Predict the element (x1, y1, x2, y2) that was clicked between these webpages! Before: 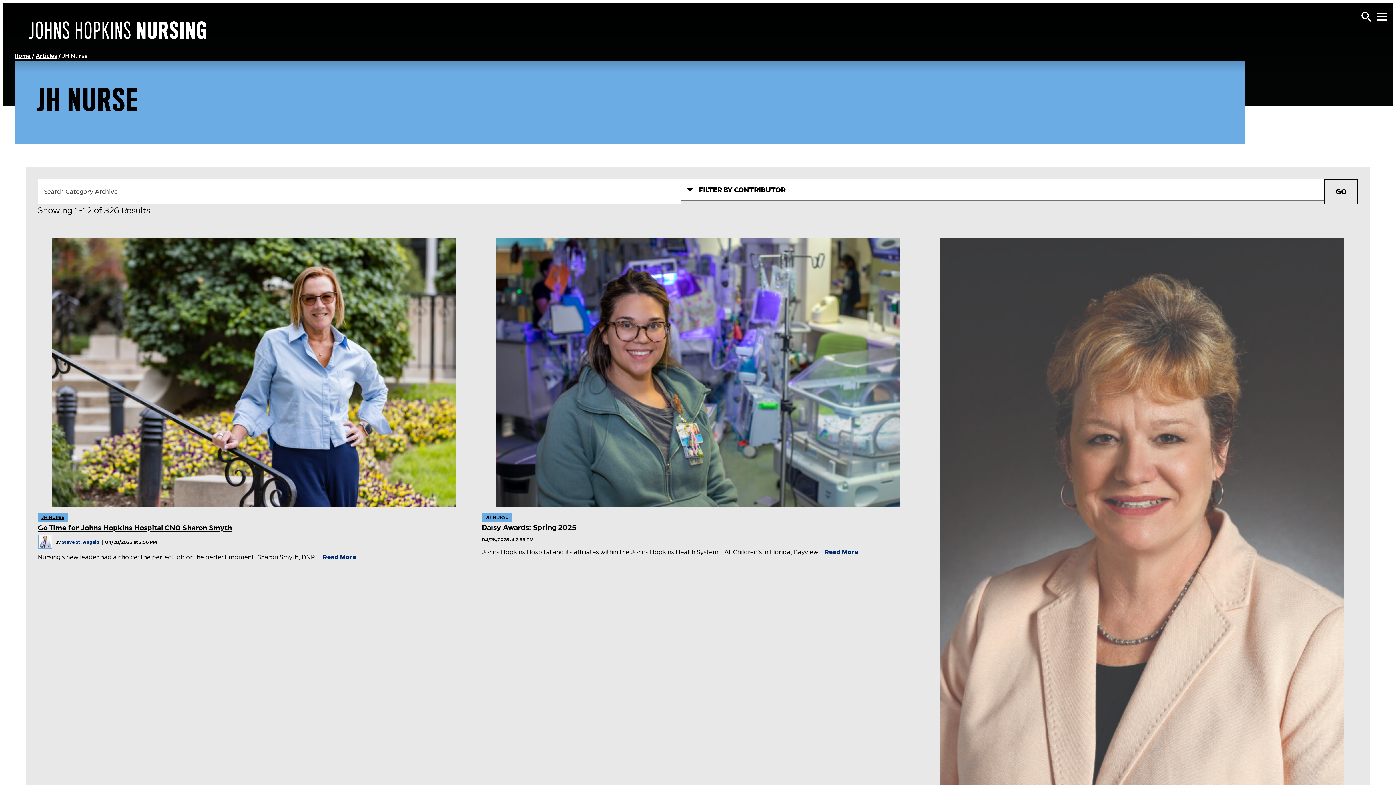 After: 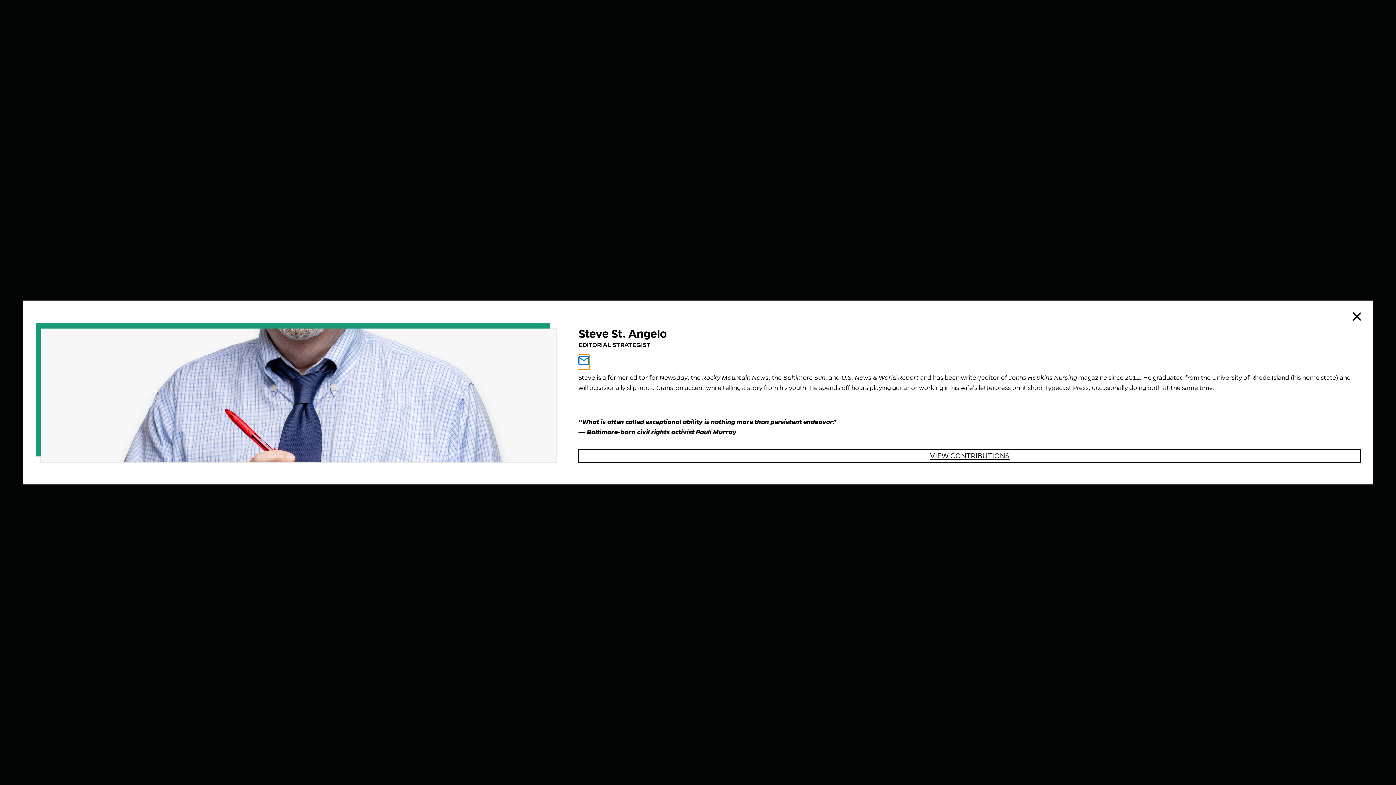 Action: bbox: (37, 534, 52, 549)